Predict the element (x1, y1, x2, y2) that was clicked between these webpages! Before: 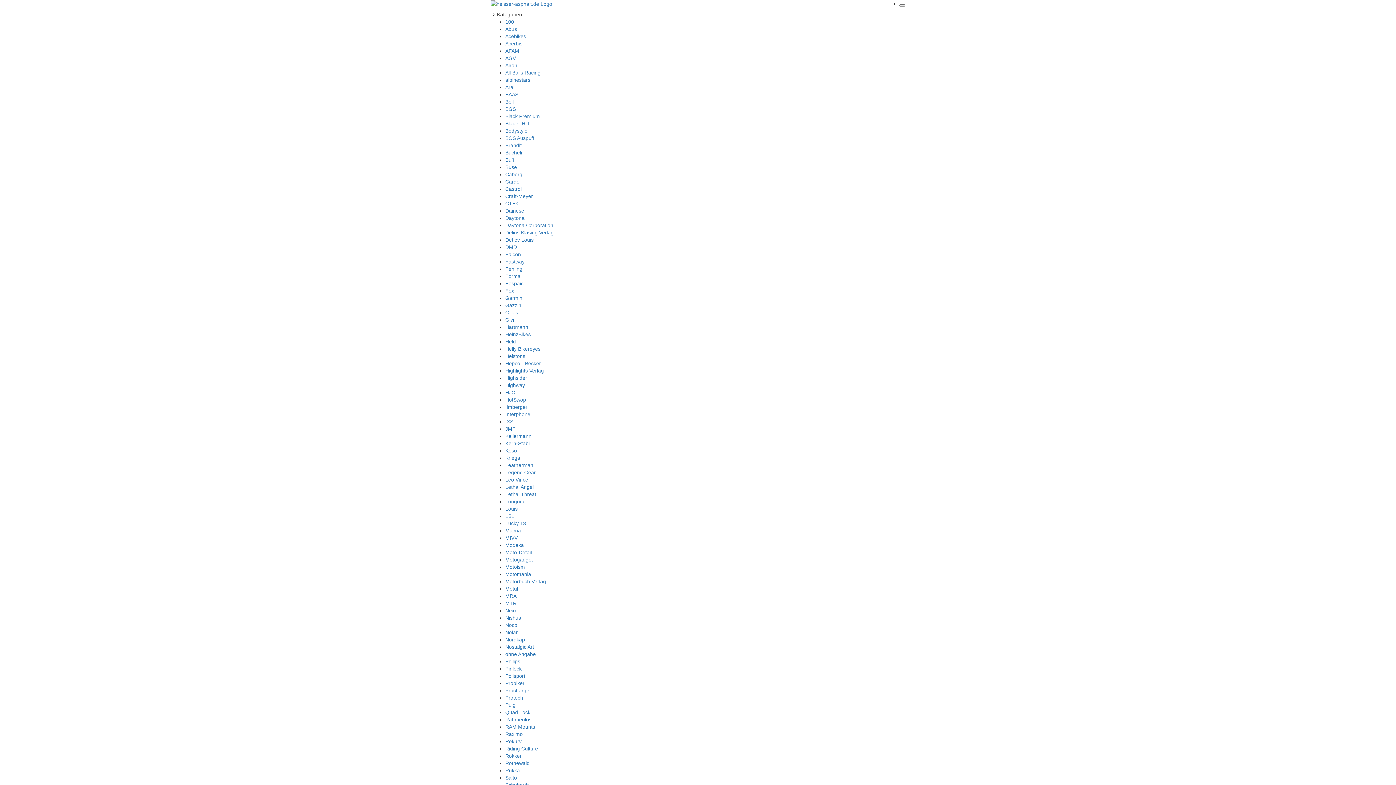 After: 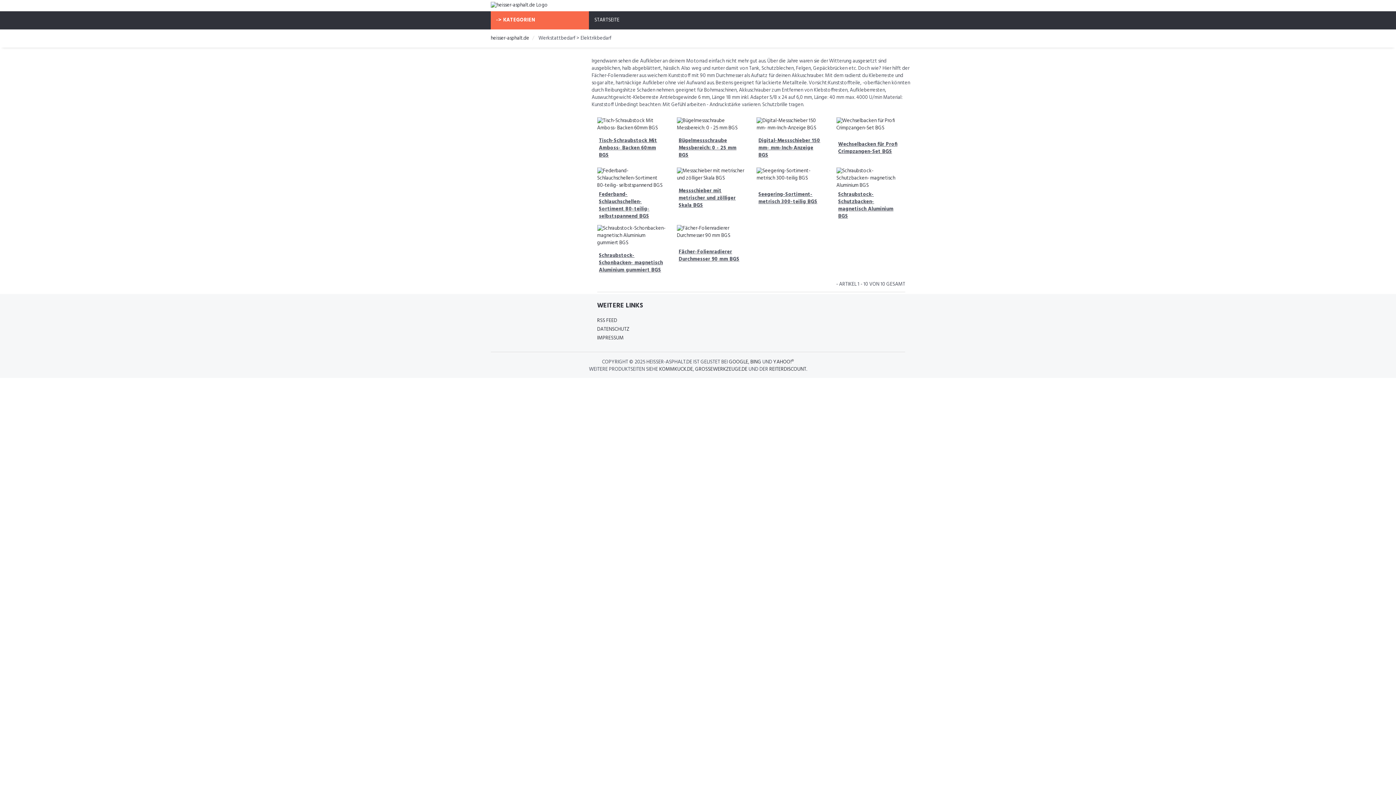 Action: label: BGS bbox: (505, 106, 516, 112)